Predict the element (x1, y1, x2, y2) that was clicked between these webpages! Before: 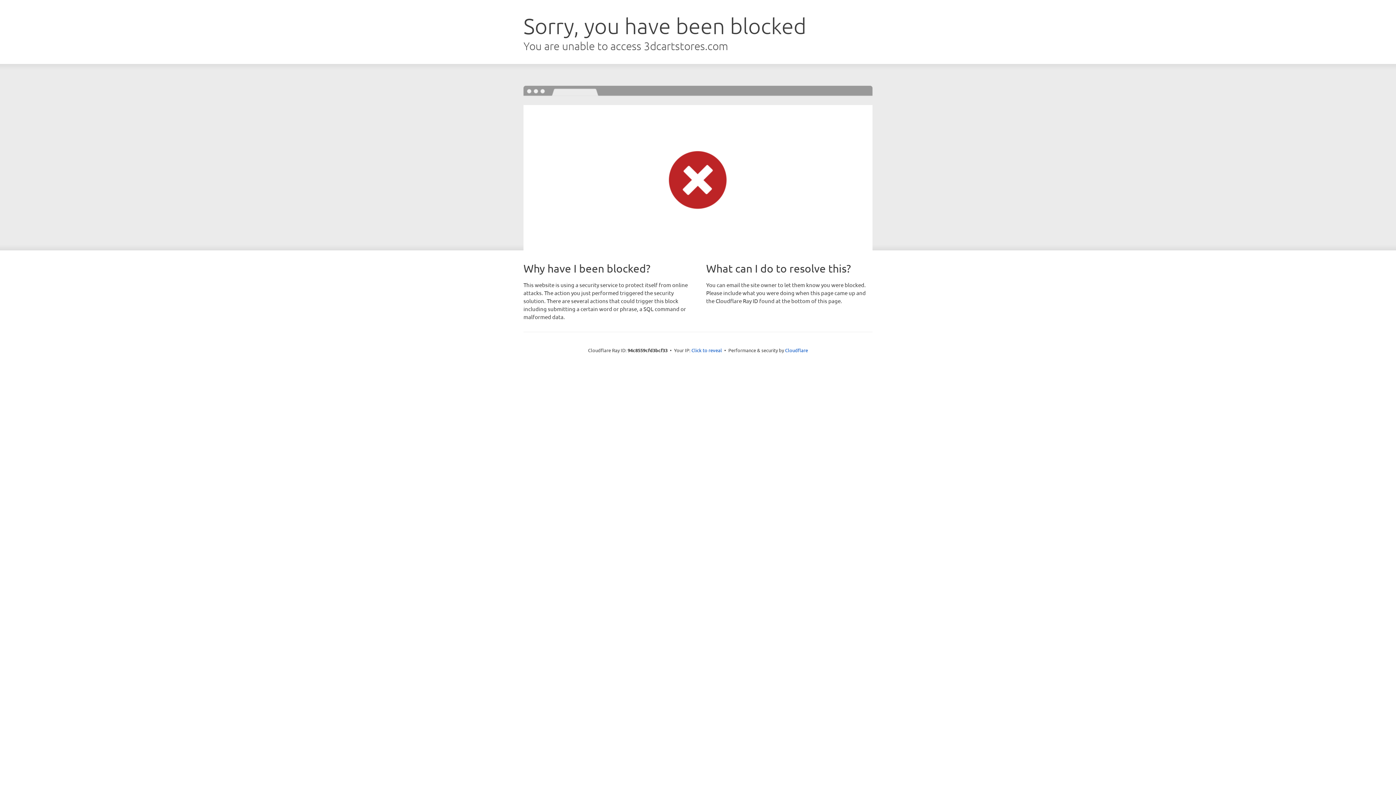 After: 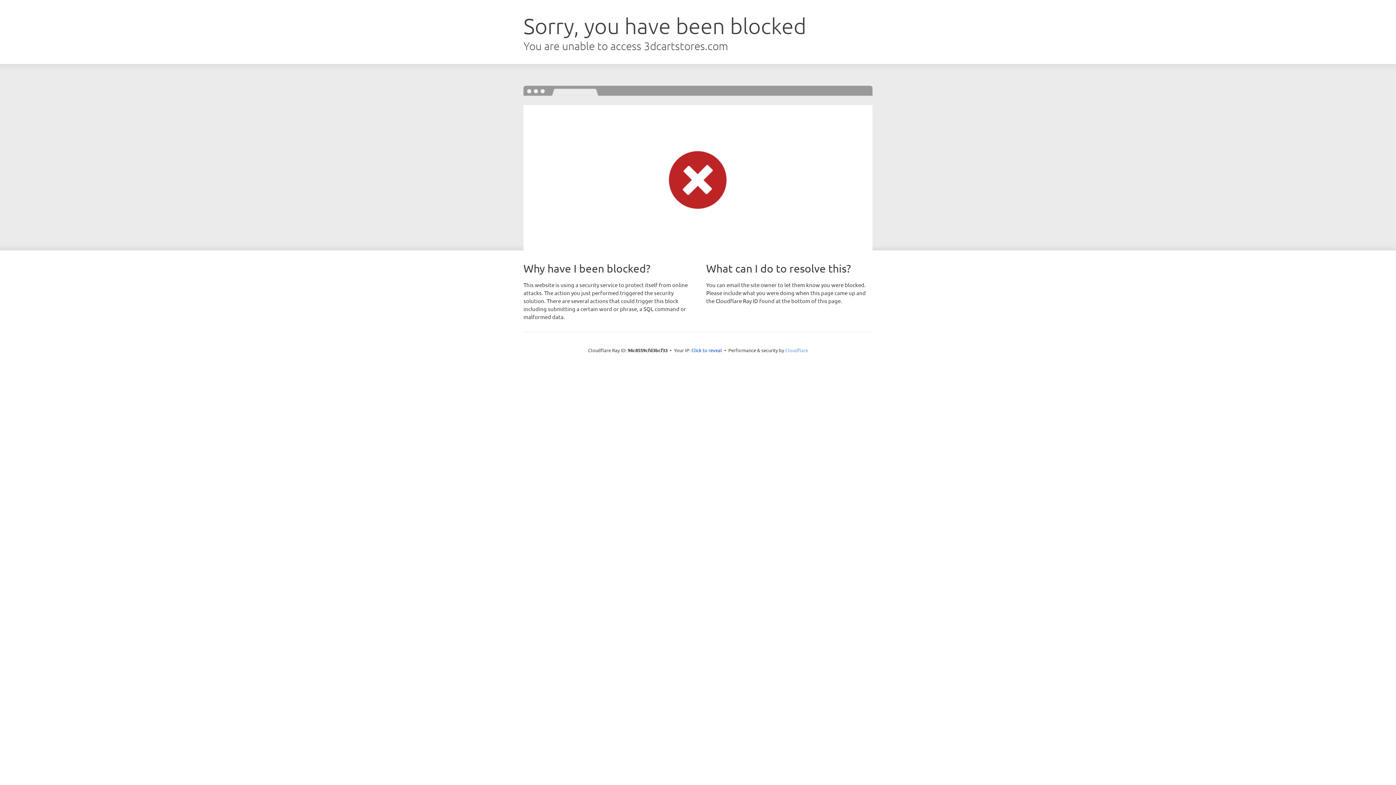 Action: bbox: (785, 347, 808, 353) label: Cloudflare